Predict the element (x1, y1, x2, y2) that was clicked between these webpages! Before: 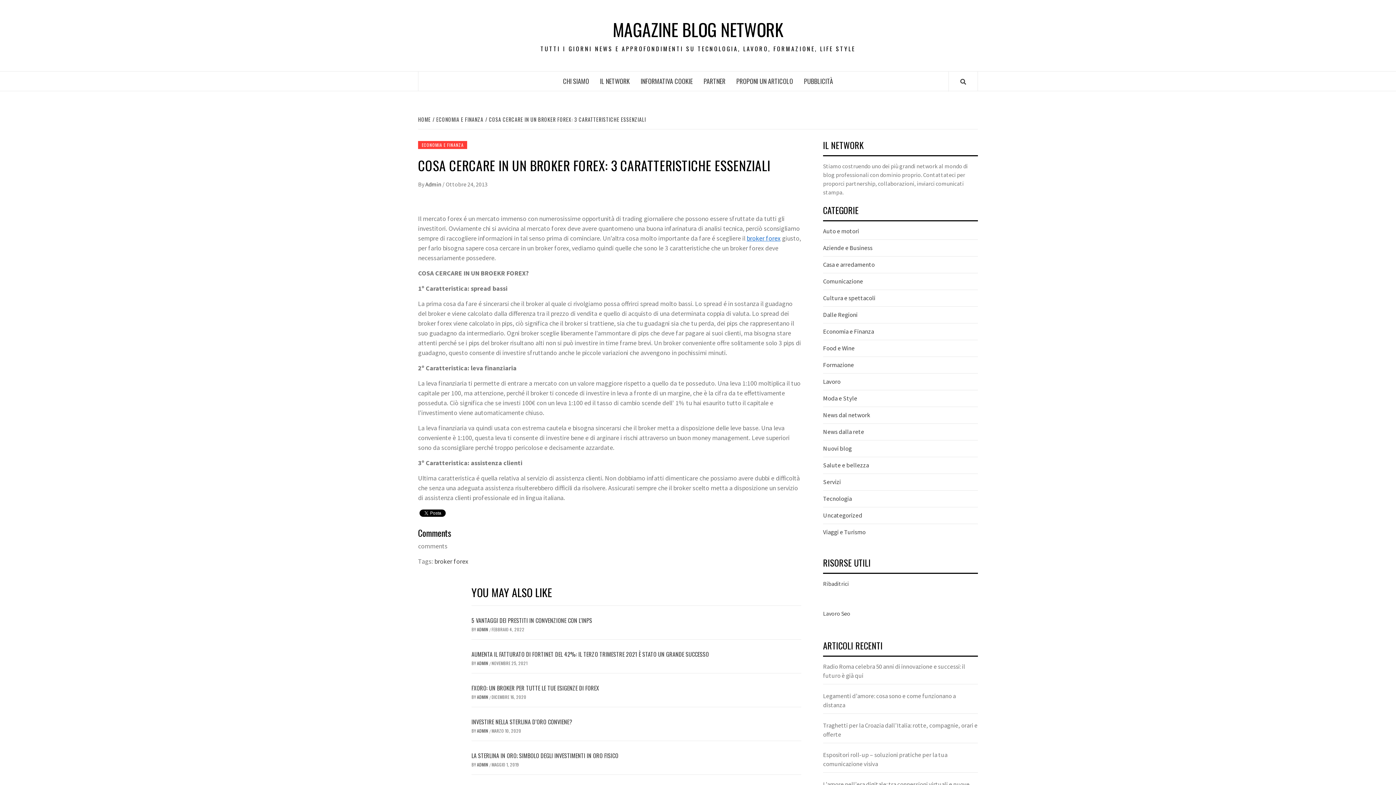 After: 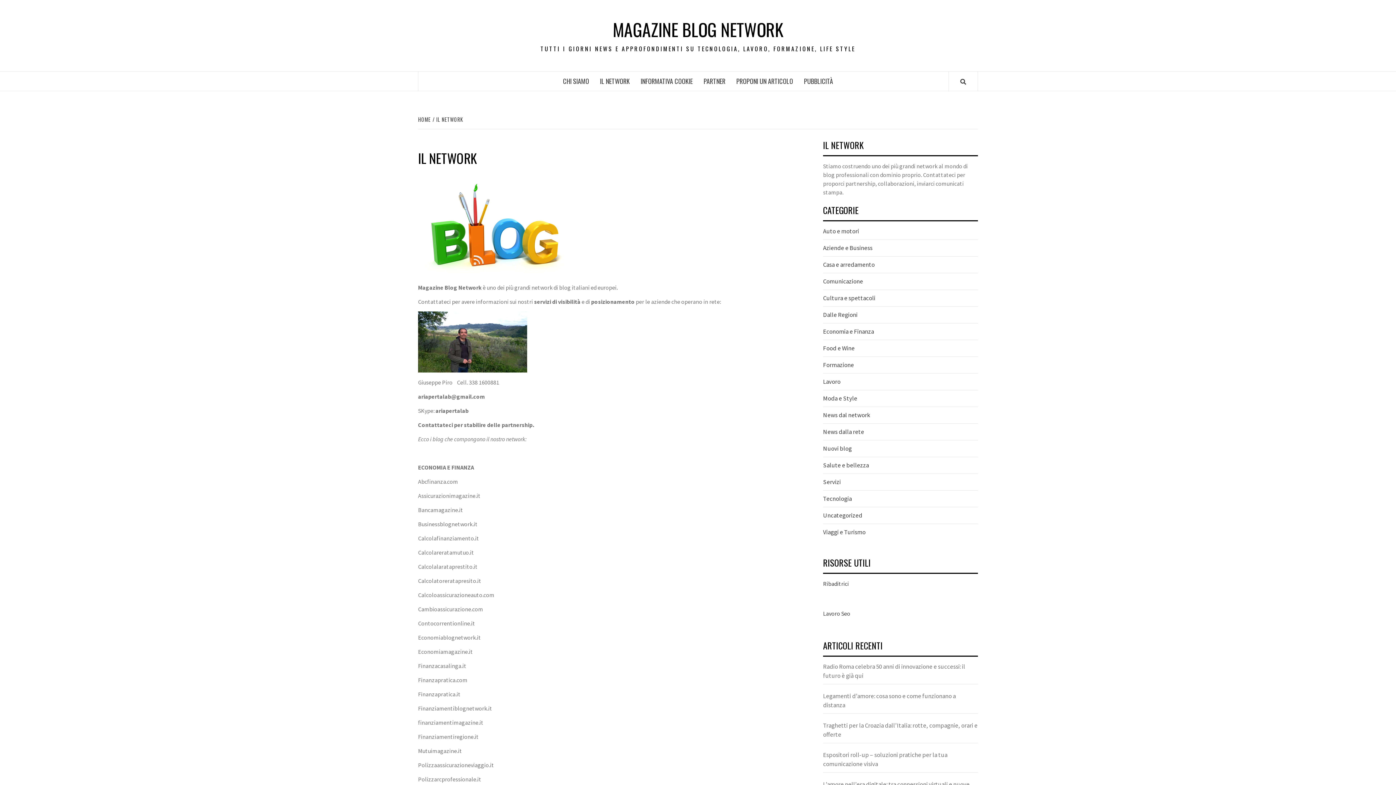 Action: bbox: (594, 71, 635, 90) label: IL NETWORK